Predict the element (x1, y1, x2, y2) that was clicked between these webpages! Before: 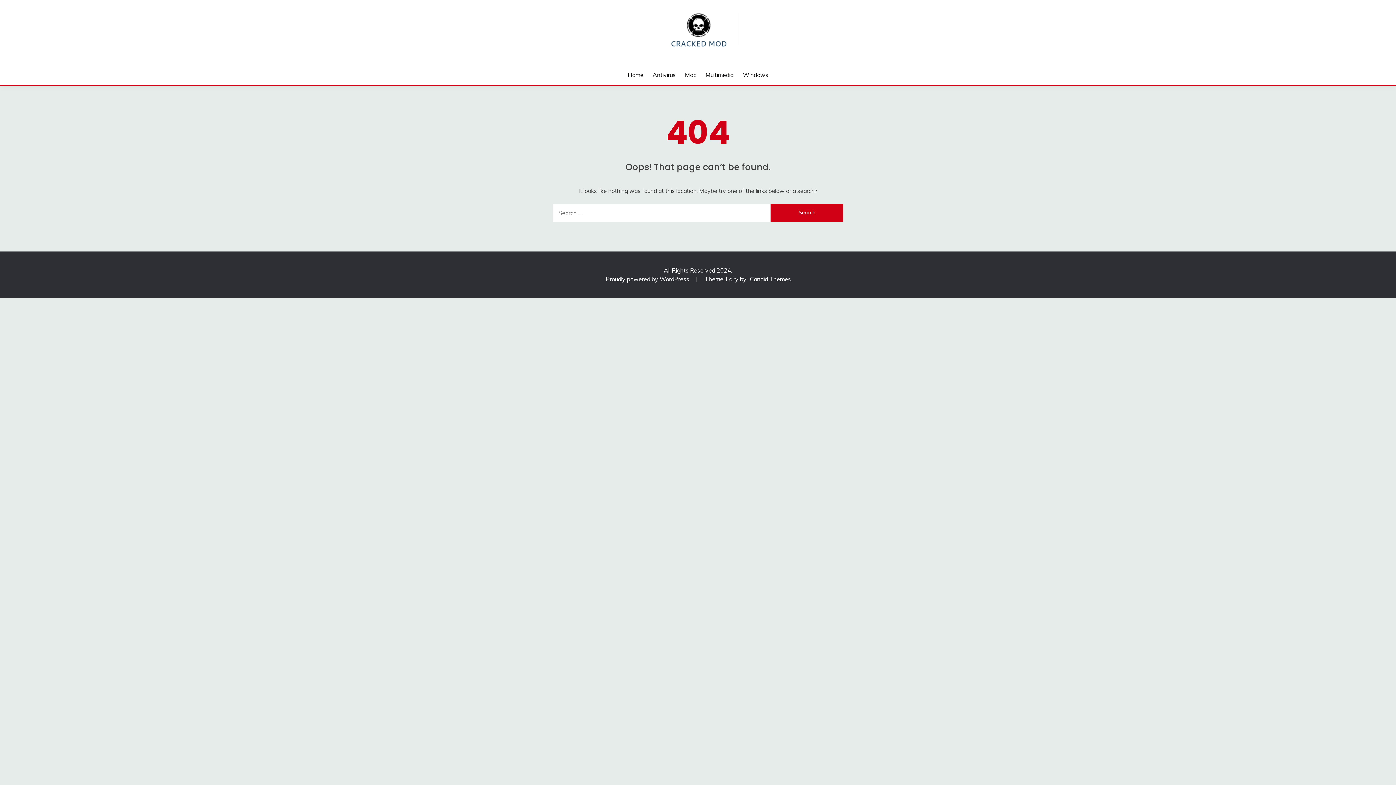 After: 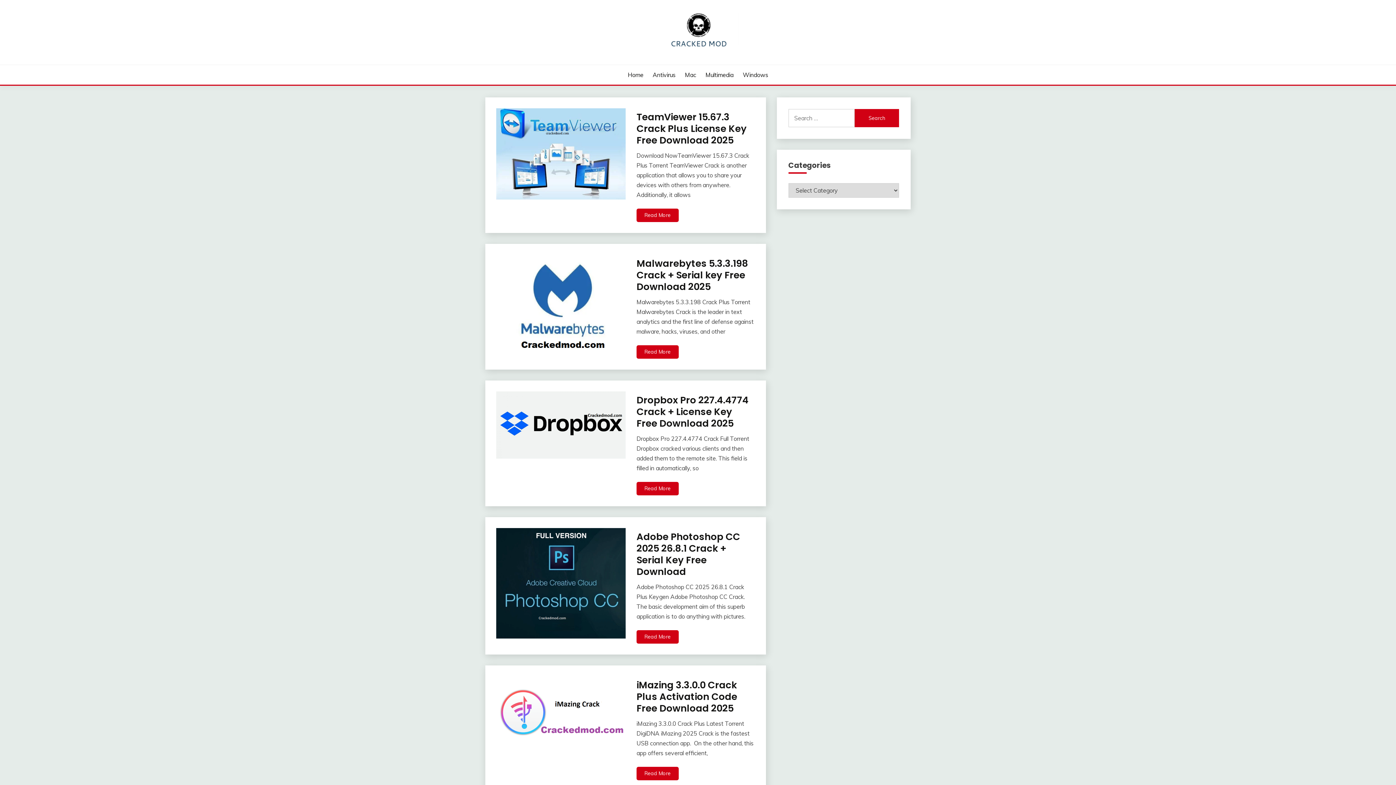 Action: label: Home bbox: (627, 70, 643, 79)